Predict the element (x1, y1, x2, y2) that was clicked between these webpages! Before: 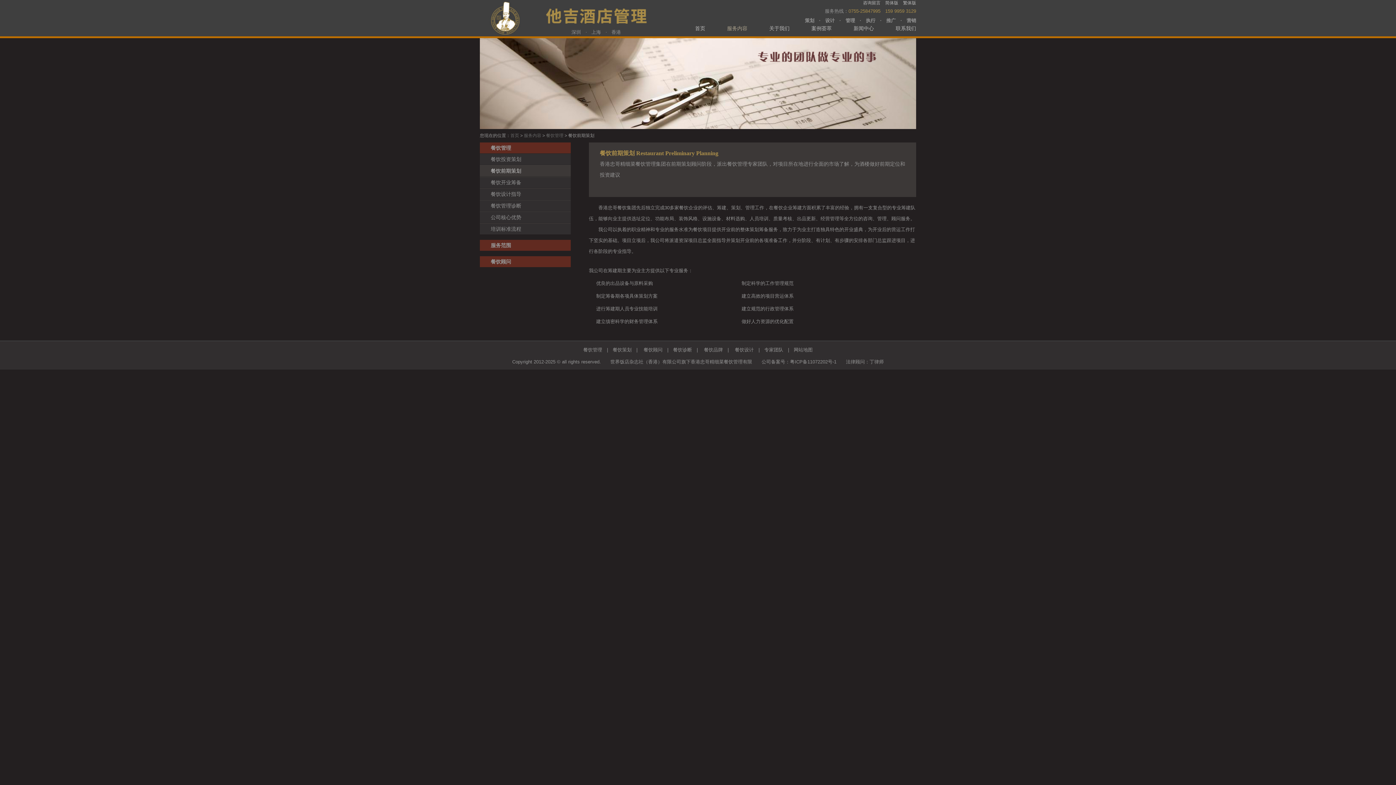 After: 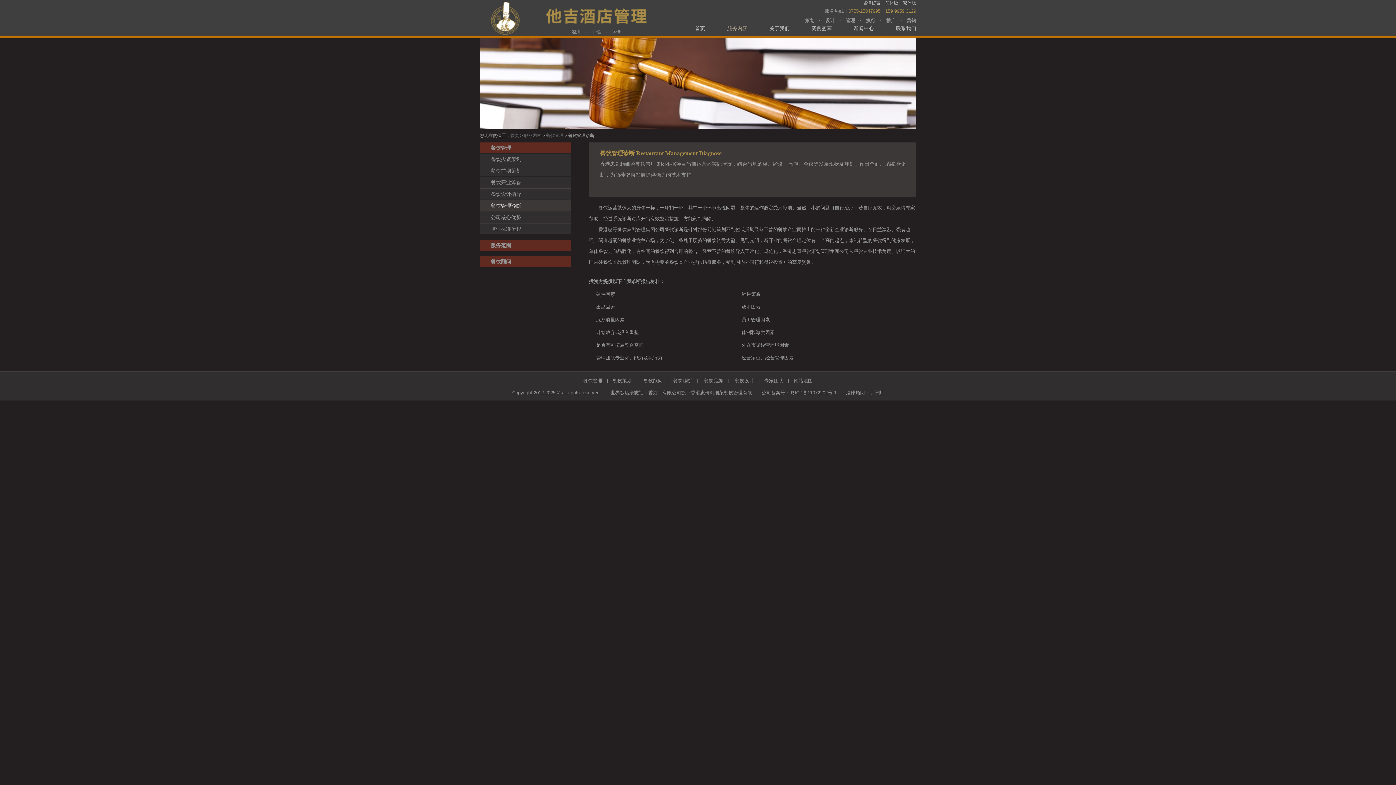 Action: bbox: (673, 347, 692, 352) label: 餐饮诊断